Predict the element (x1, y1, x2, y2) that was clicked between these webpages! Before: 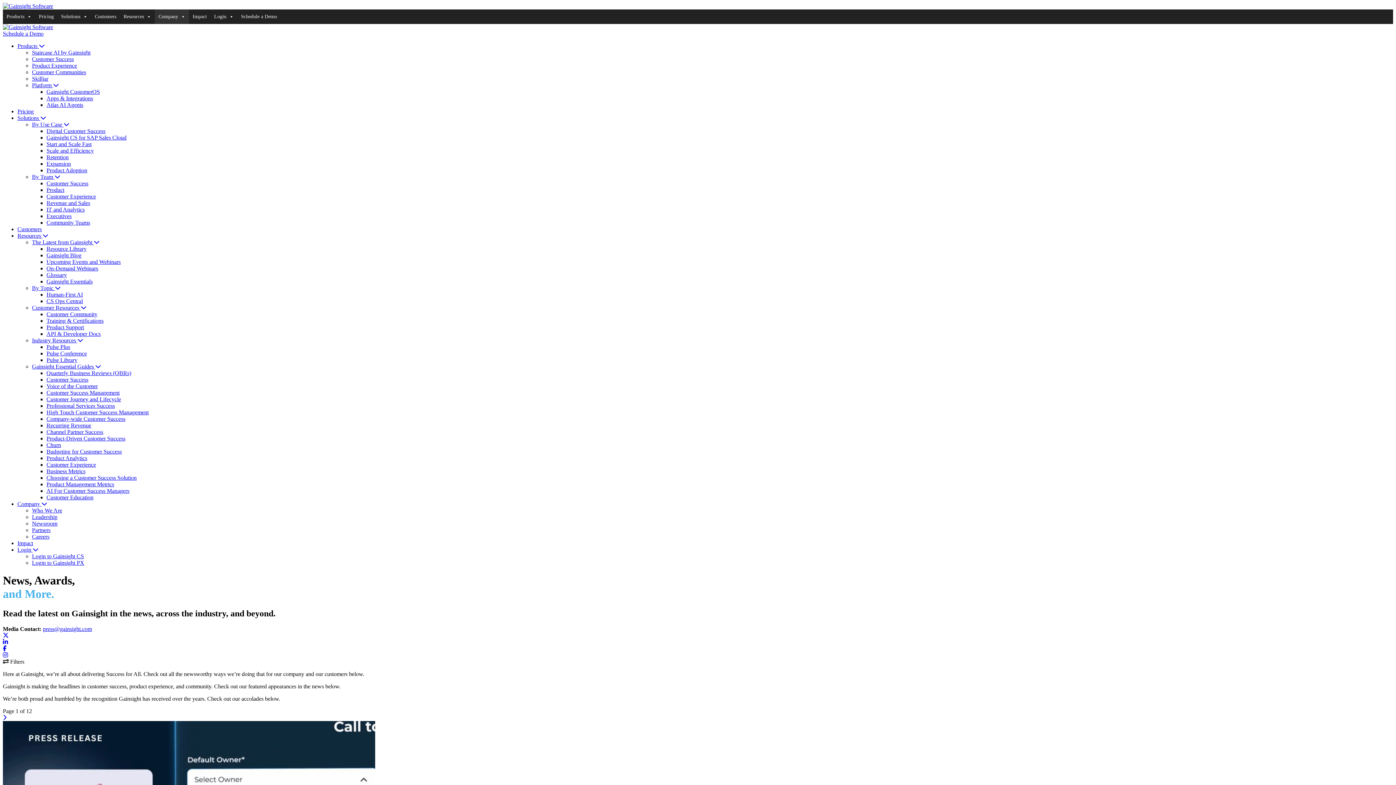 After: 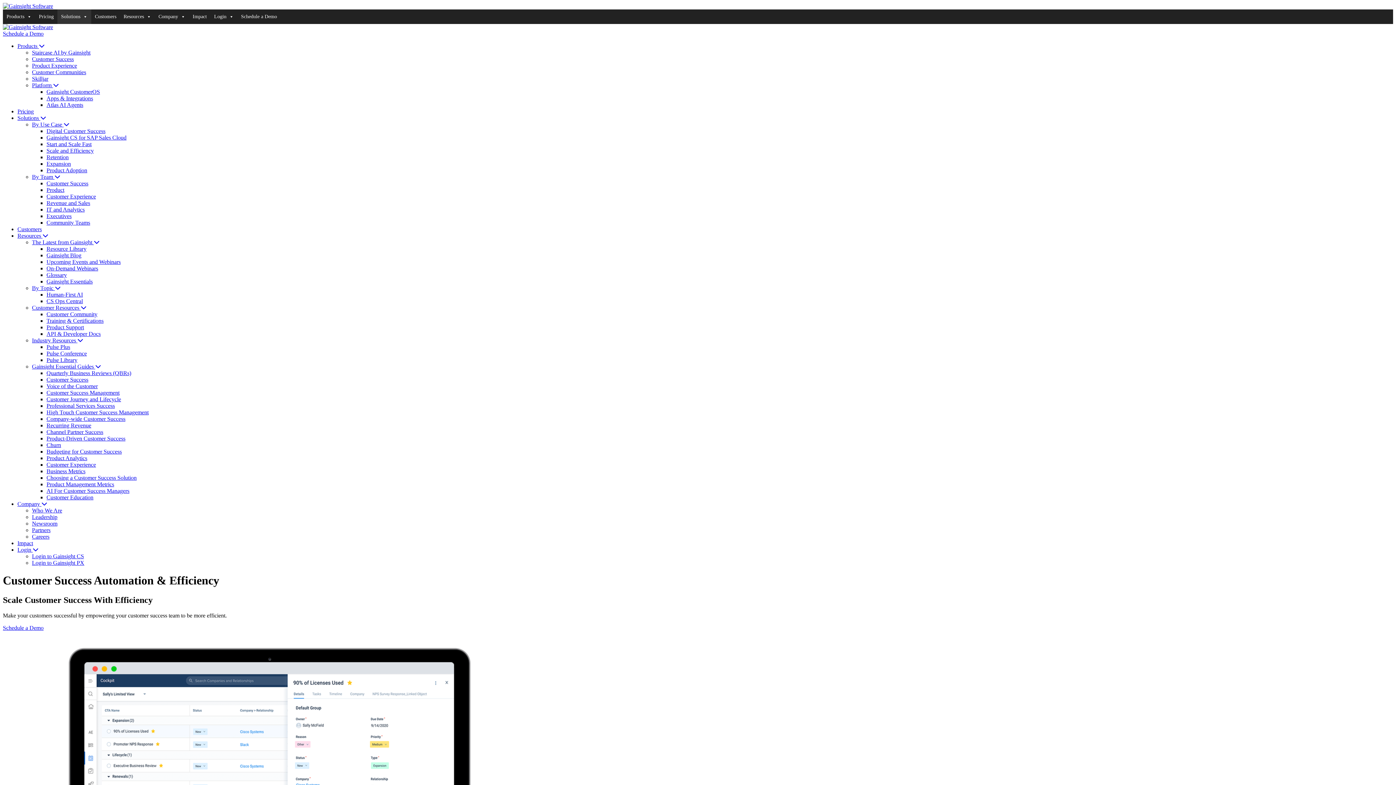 Action: bbox: (46, 147, 93, 153) label: Scale and Efficiency